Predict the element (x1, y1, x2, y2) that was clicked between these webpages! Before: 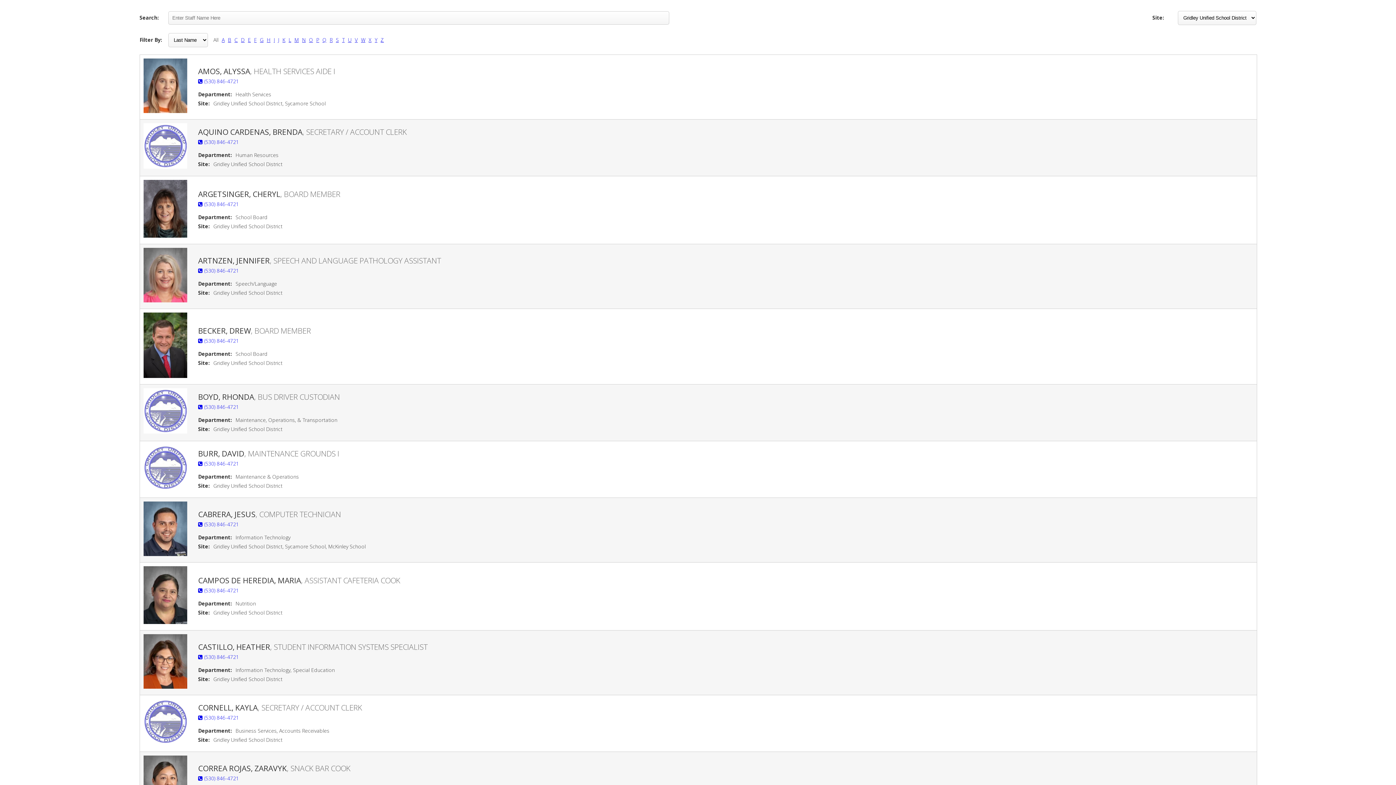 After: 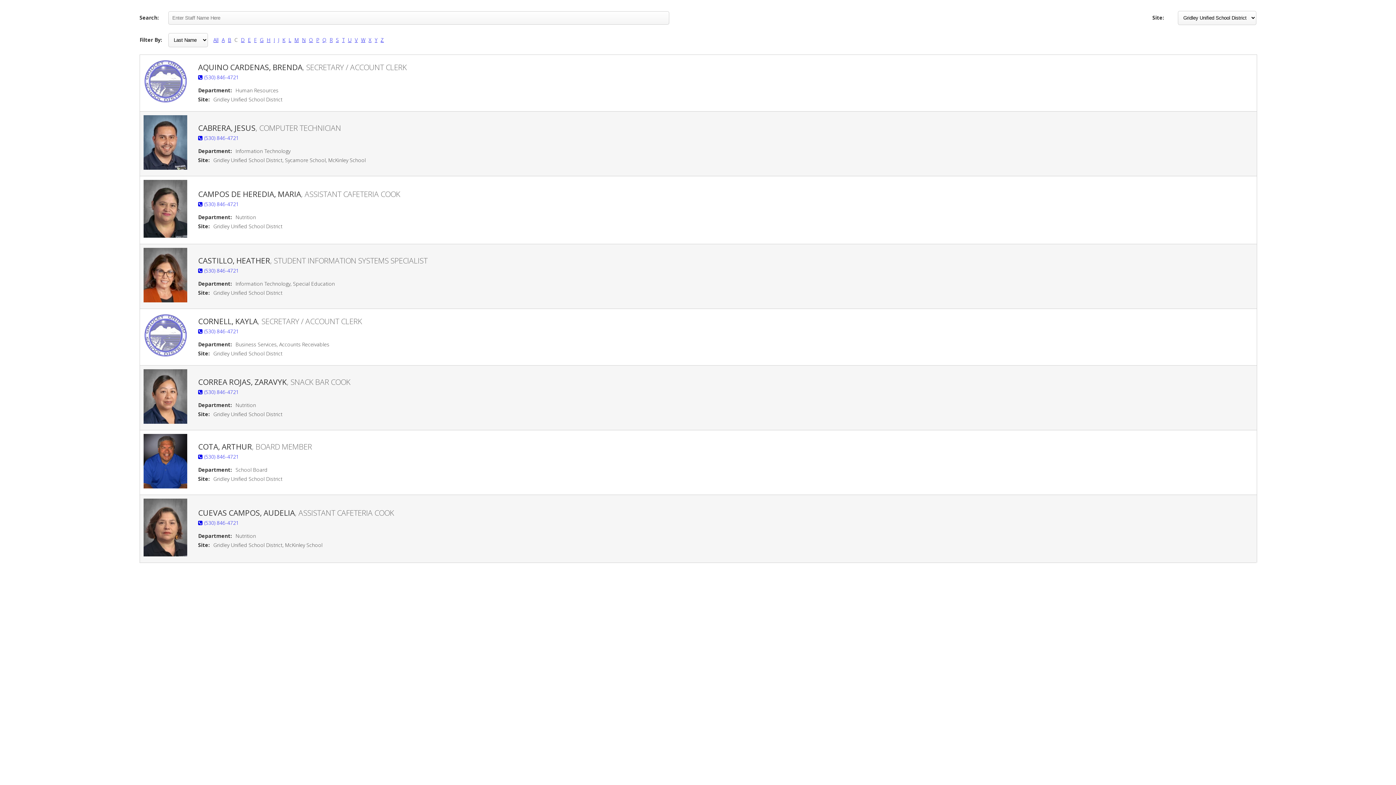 Action: bbox: (232, 36, 237, 43) label: C